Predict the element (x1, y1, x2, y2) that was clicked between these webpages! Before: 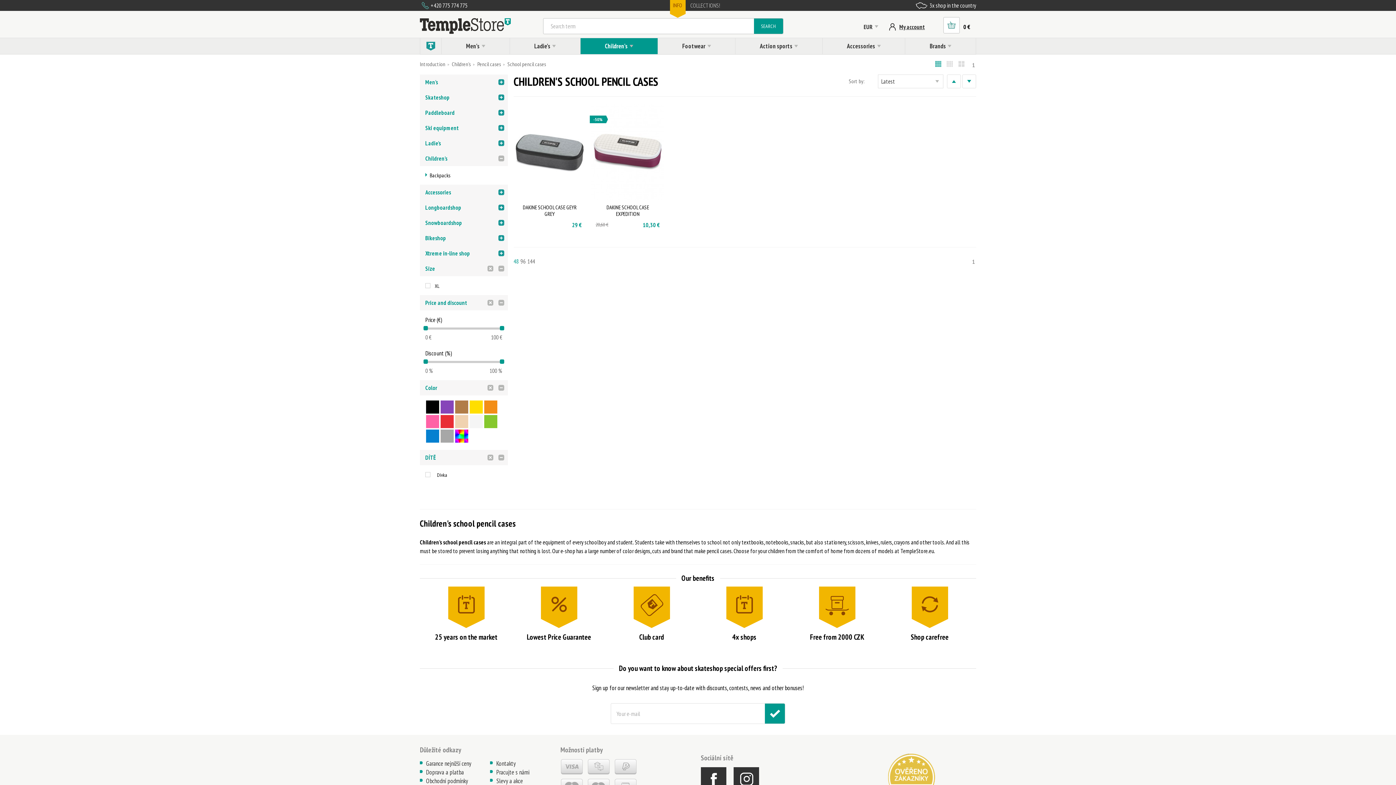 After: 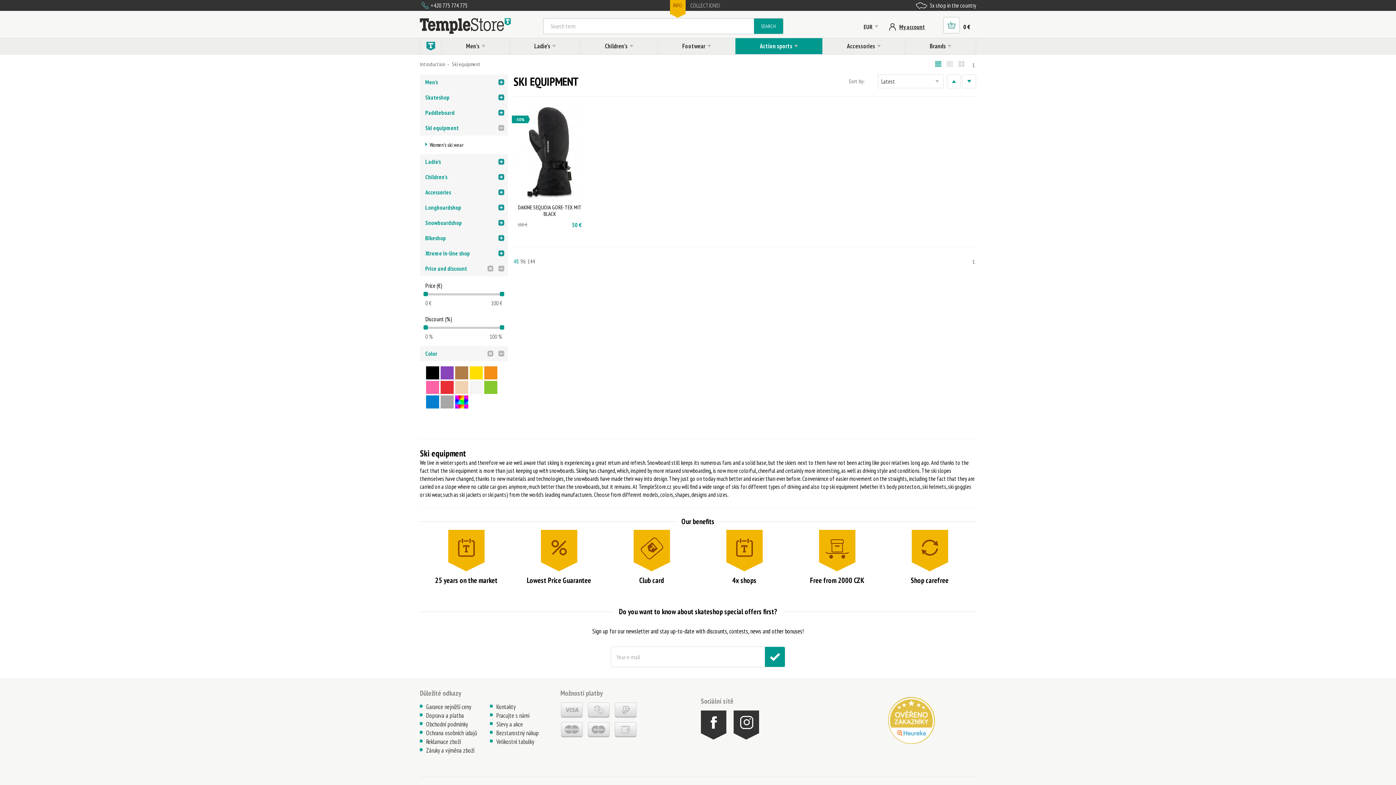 Action: label: Ski equipment bbox: (425, 124, 458, 131)